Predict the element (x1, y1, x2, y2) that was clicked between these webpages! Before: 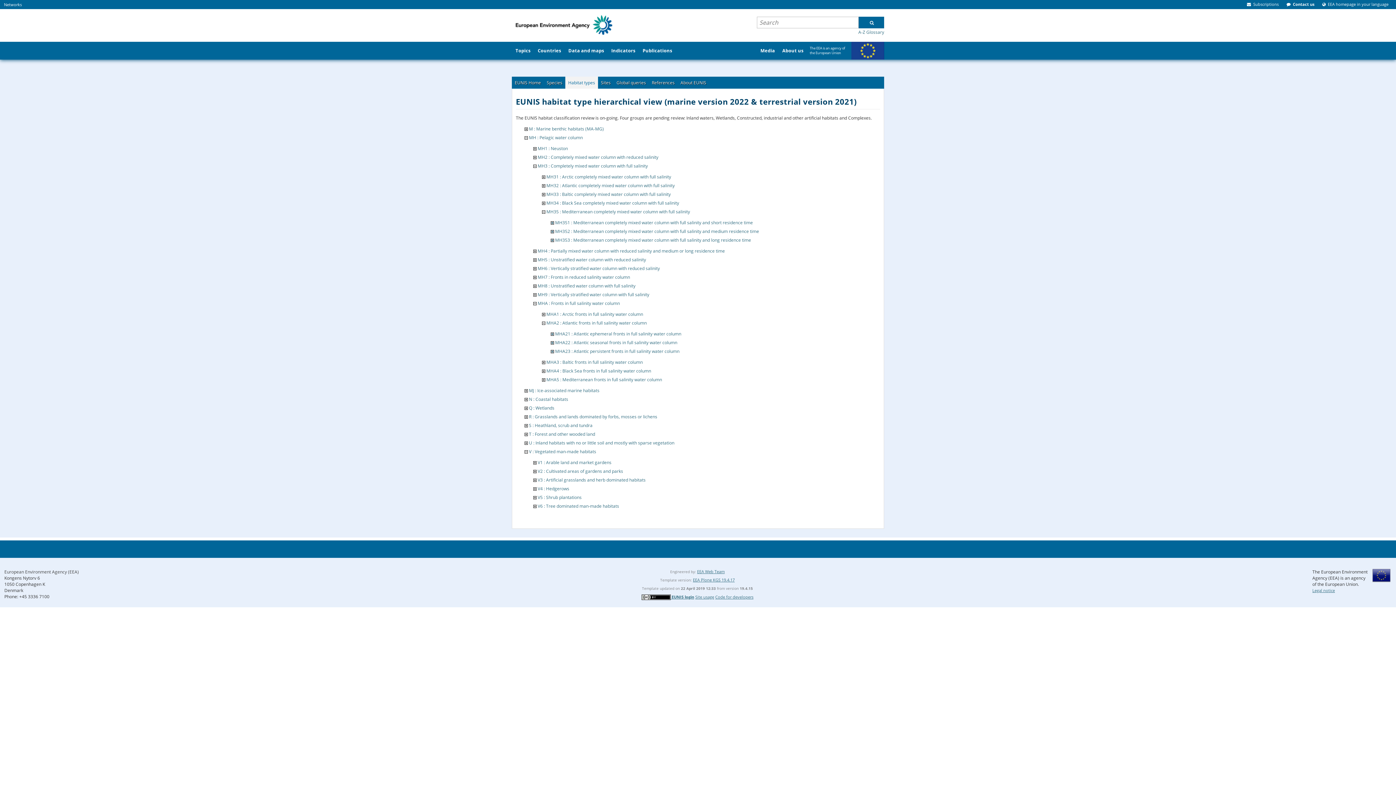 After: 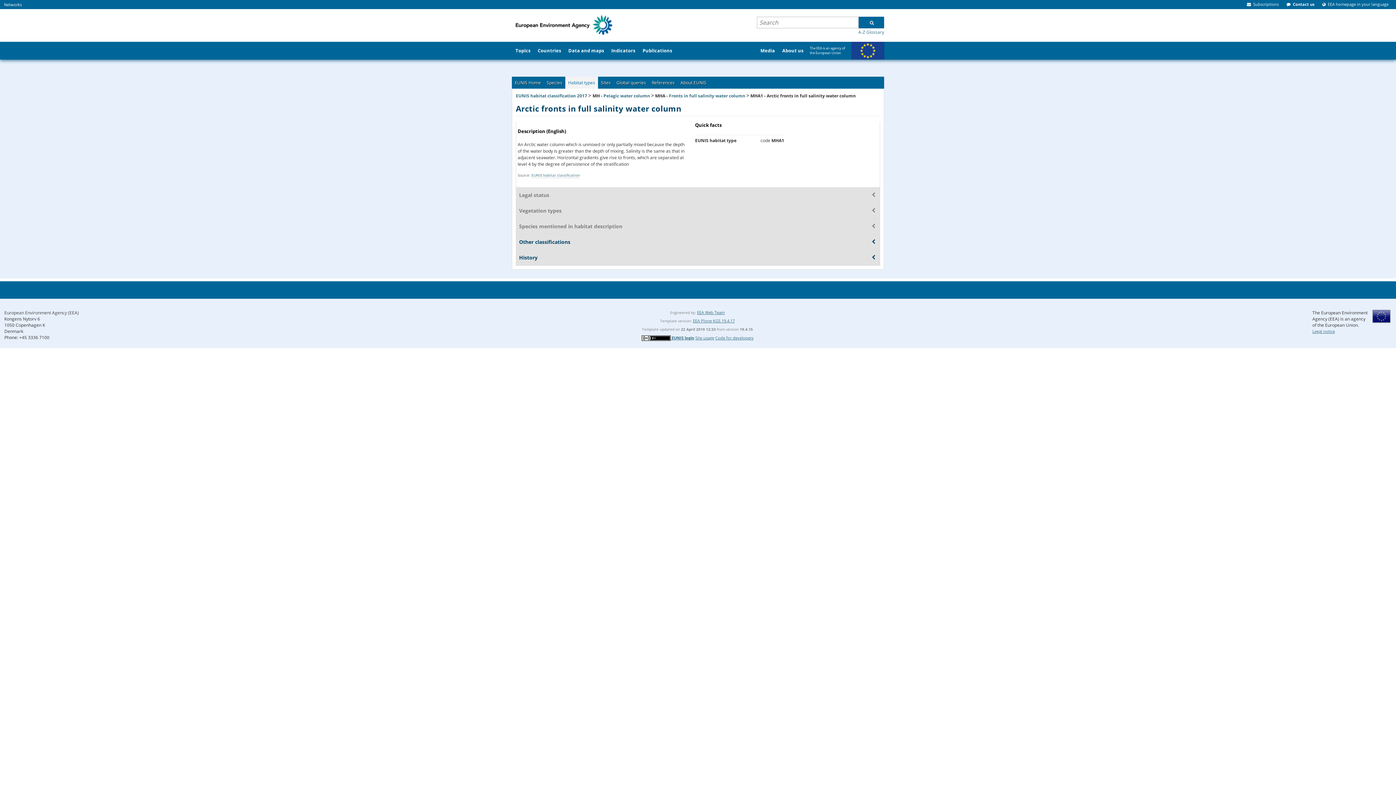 Action: bbox: (546, 311, 643, 317) label: MHA1 : Arctic fronts in full salinity water column